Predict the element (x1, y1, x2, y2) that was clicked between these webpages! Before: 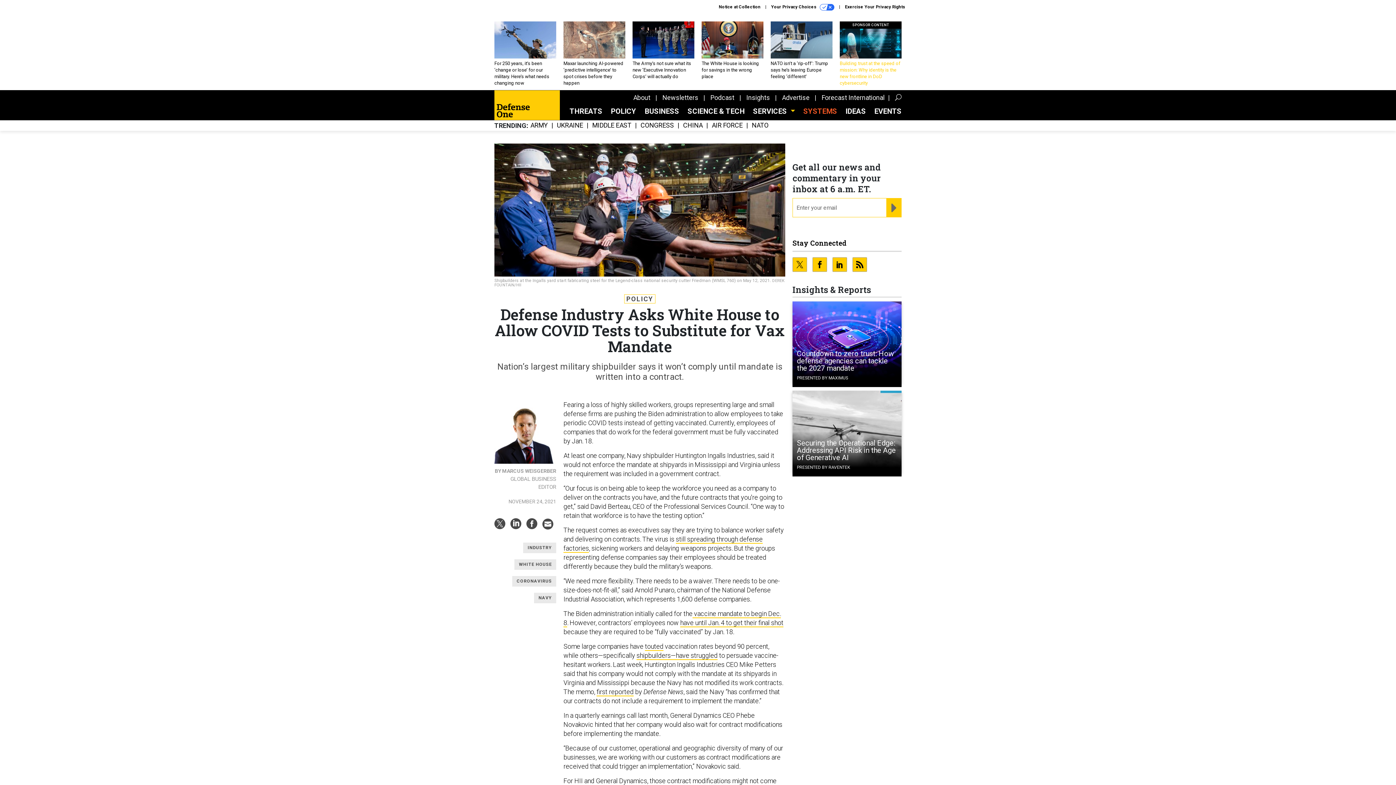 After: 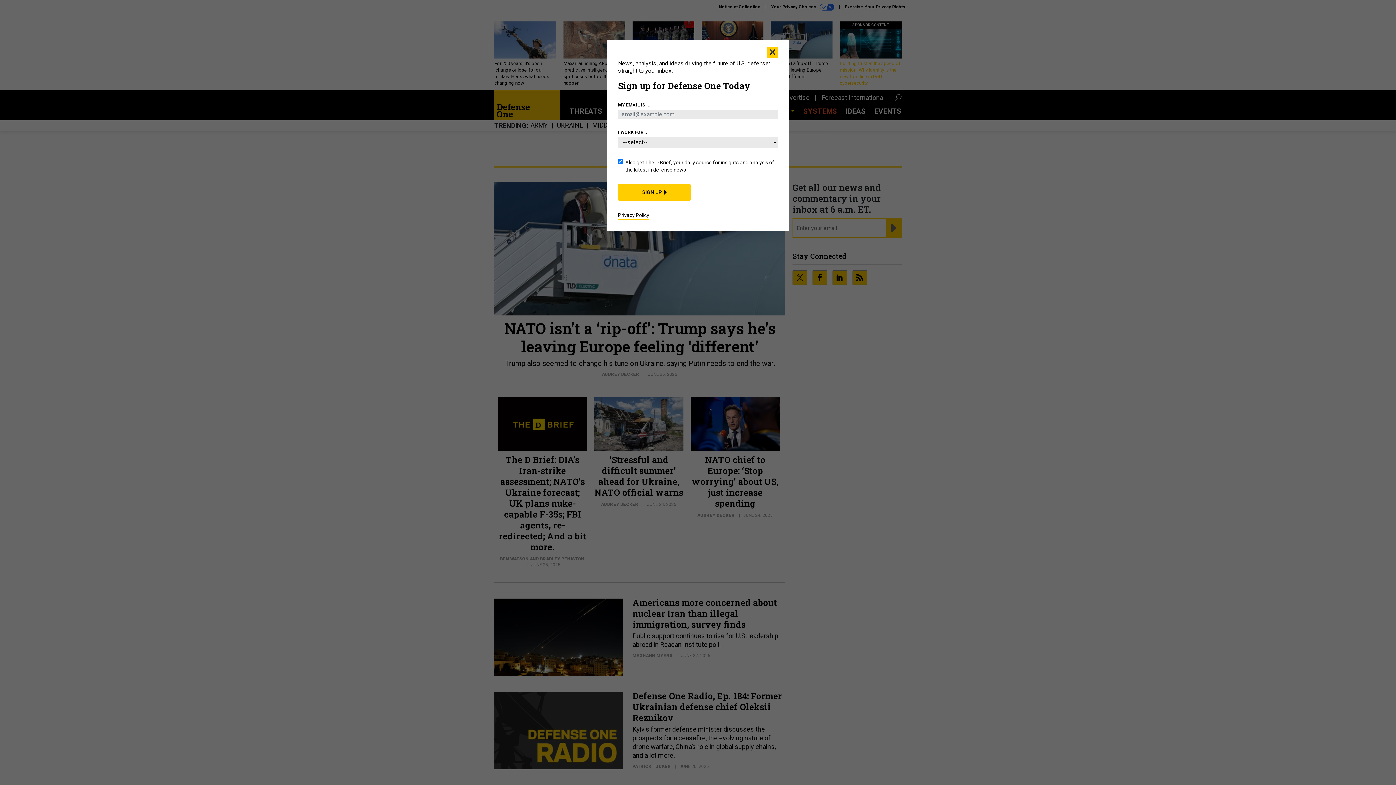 Action: label: NATO bbox: (752, 122, 768, 129)